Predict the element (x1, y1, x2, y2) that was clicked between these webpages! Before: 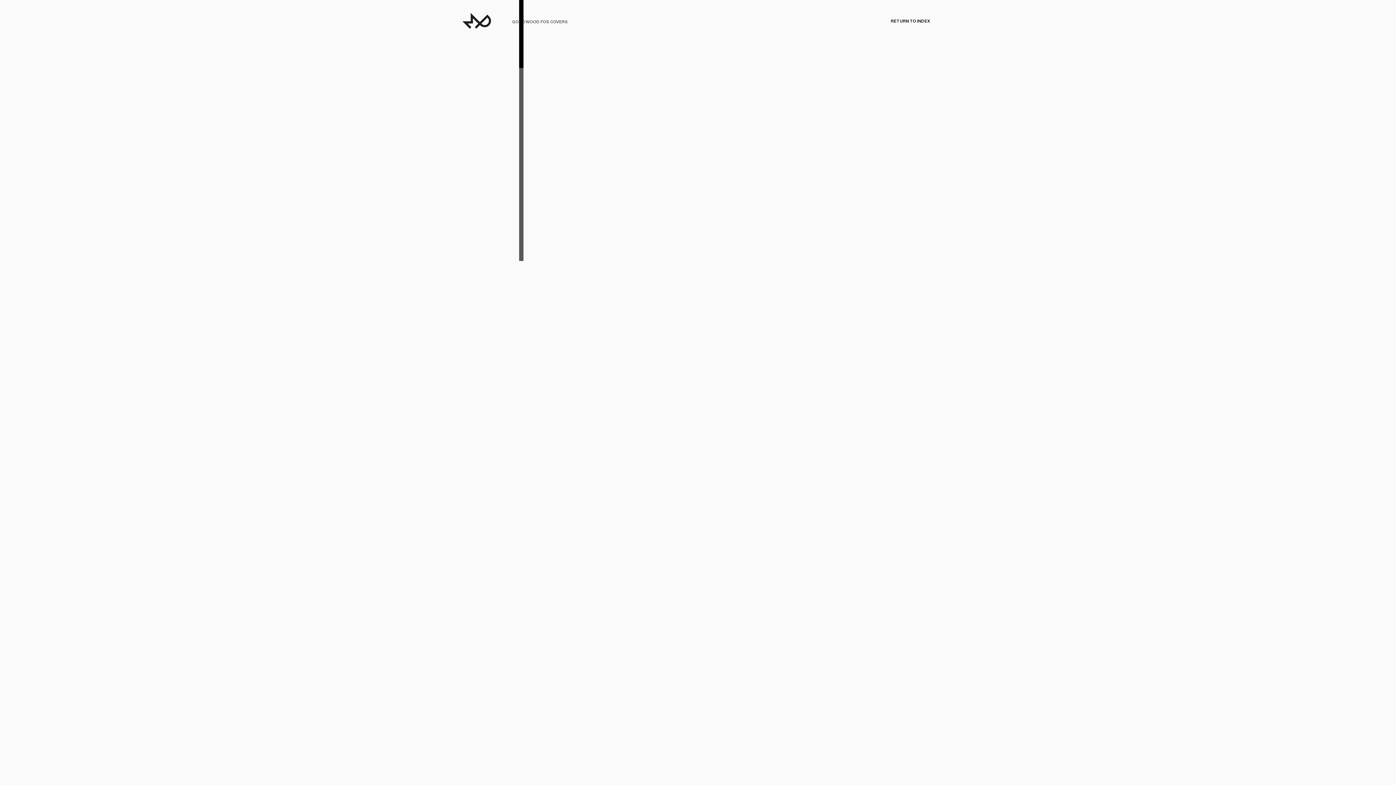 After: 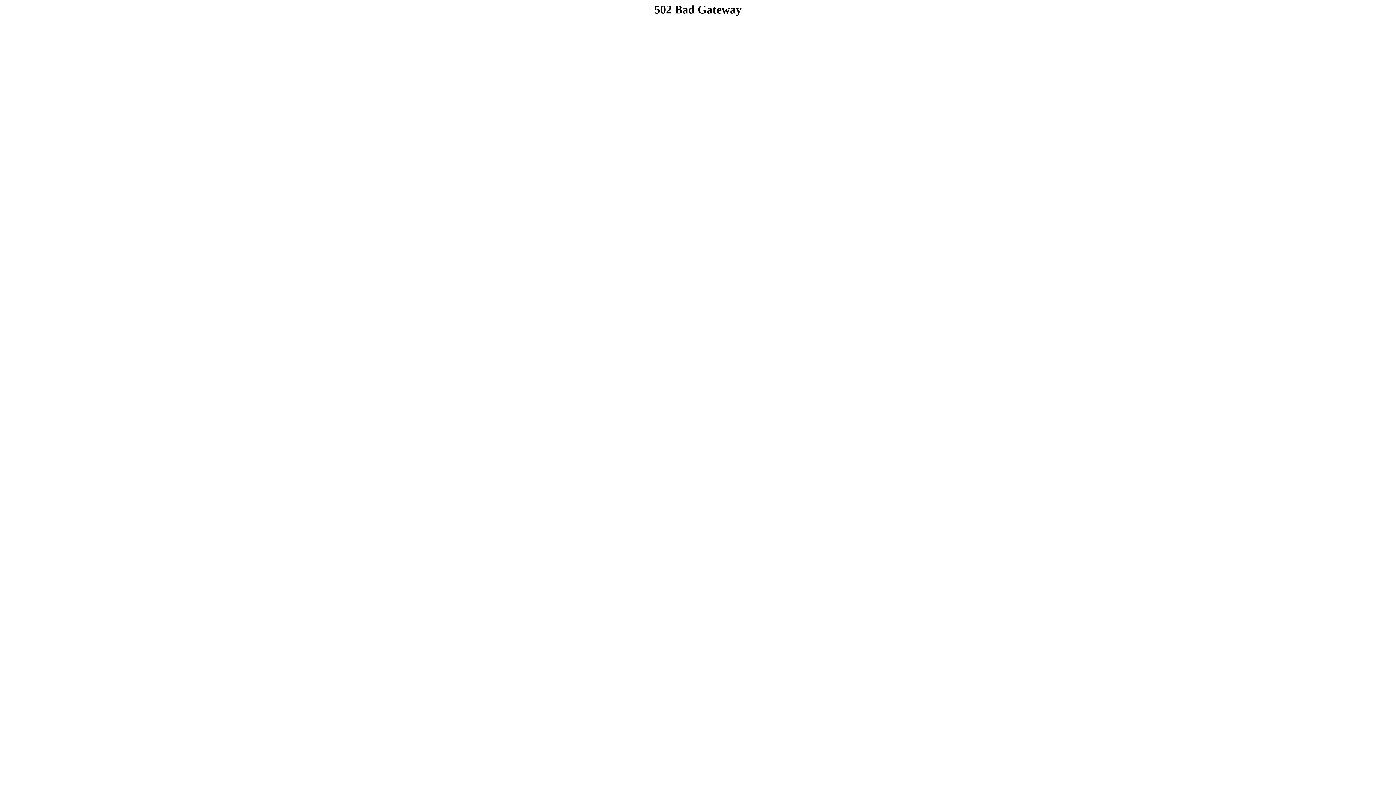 Action: bbox: (462, 13, 501, 28)